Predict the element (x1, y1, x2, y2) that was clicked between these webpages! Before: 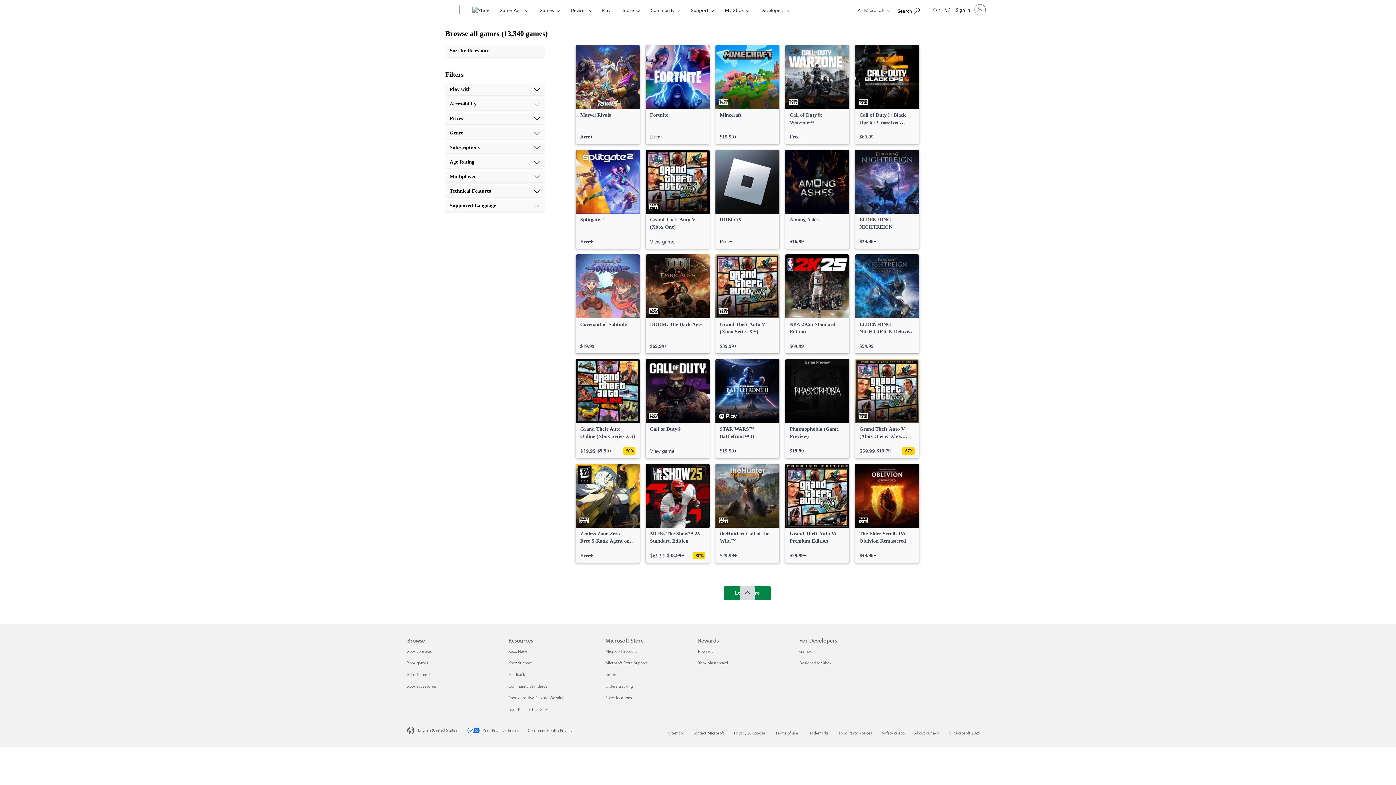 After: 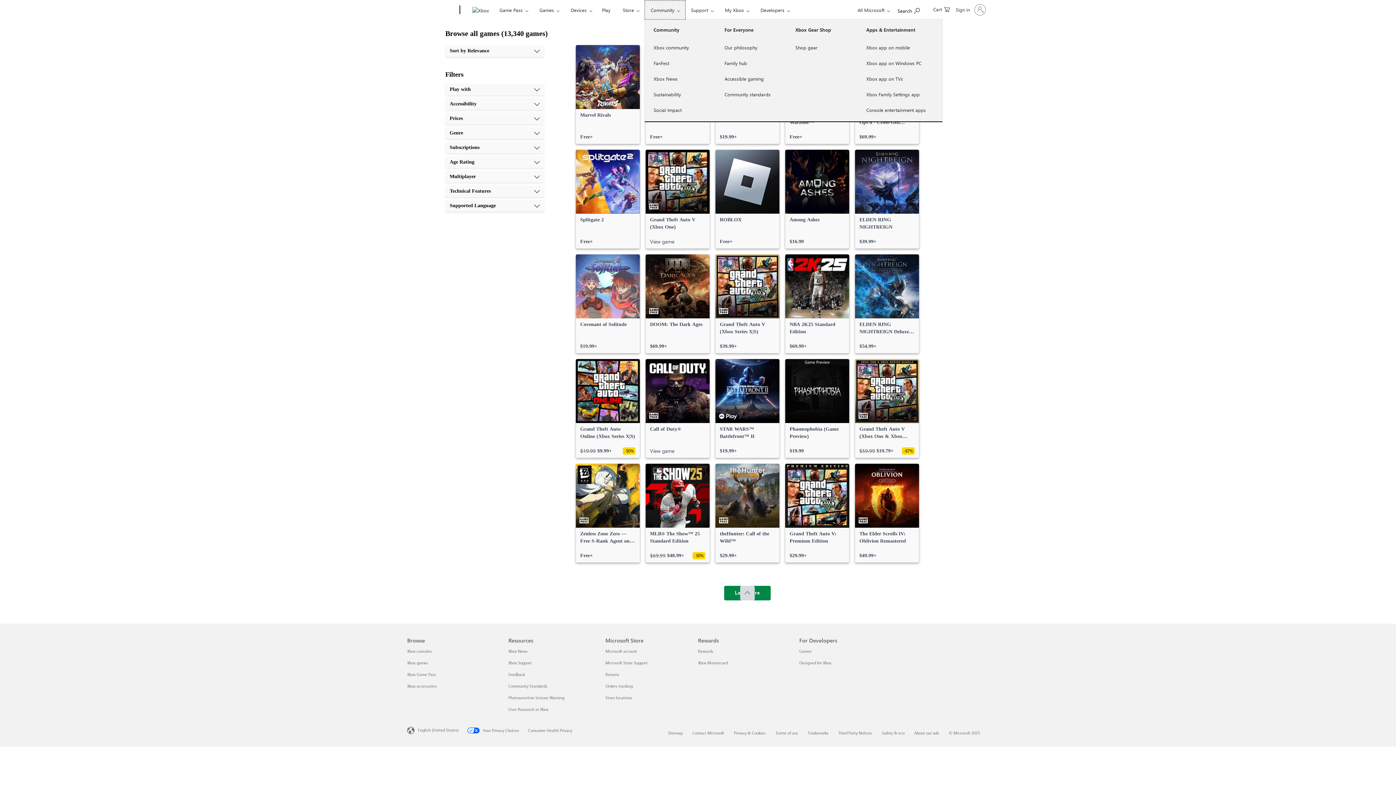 Action: bbox: (644, 0, 685, 19) label: Community